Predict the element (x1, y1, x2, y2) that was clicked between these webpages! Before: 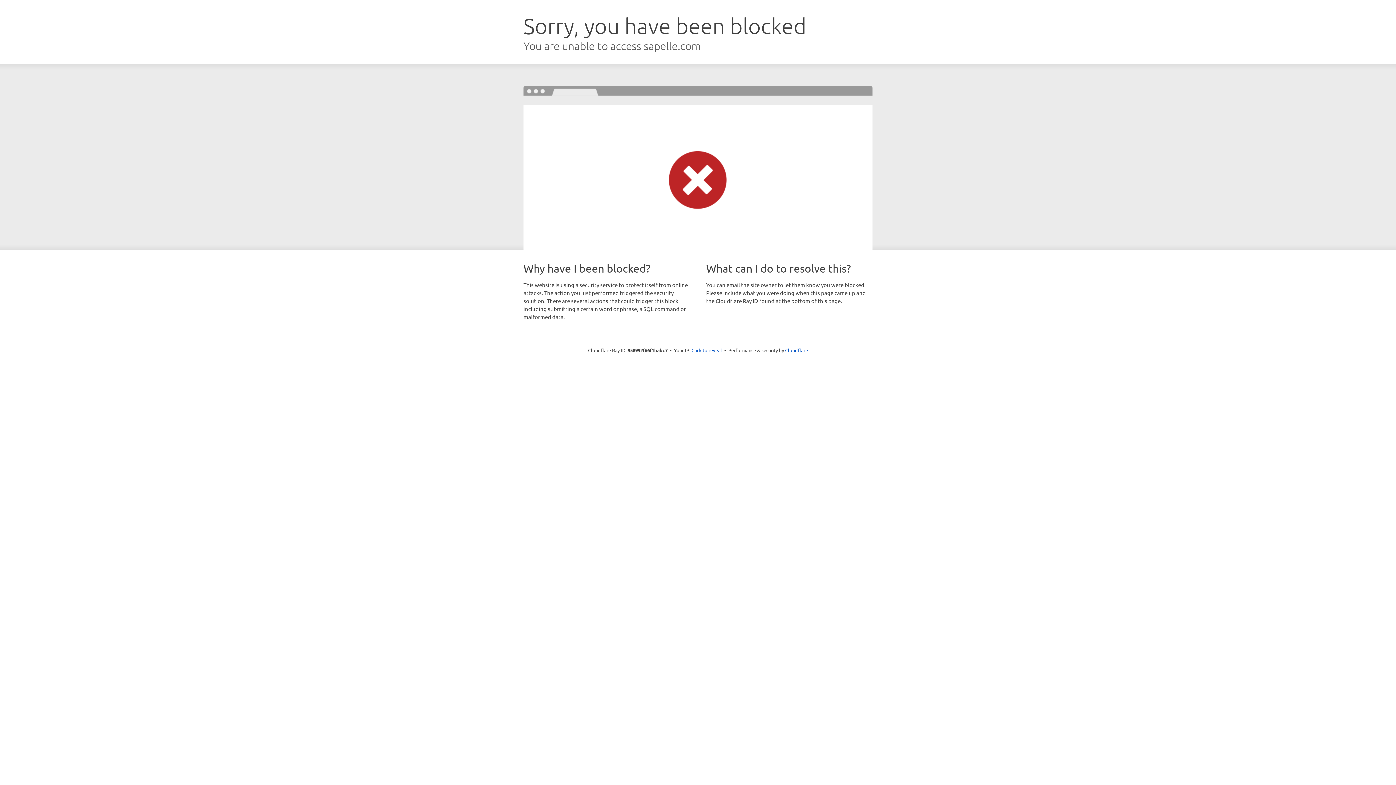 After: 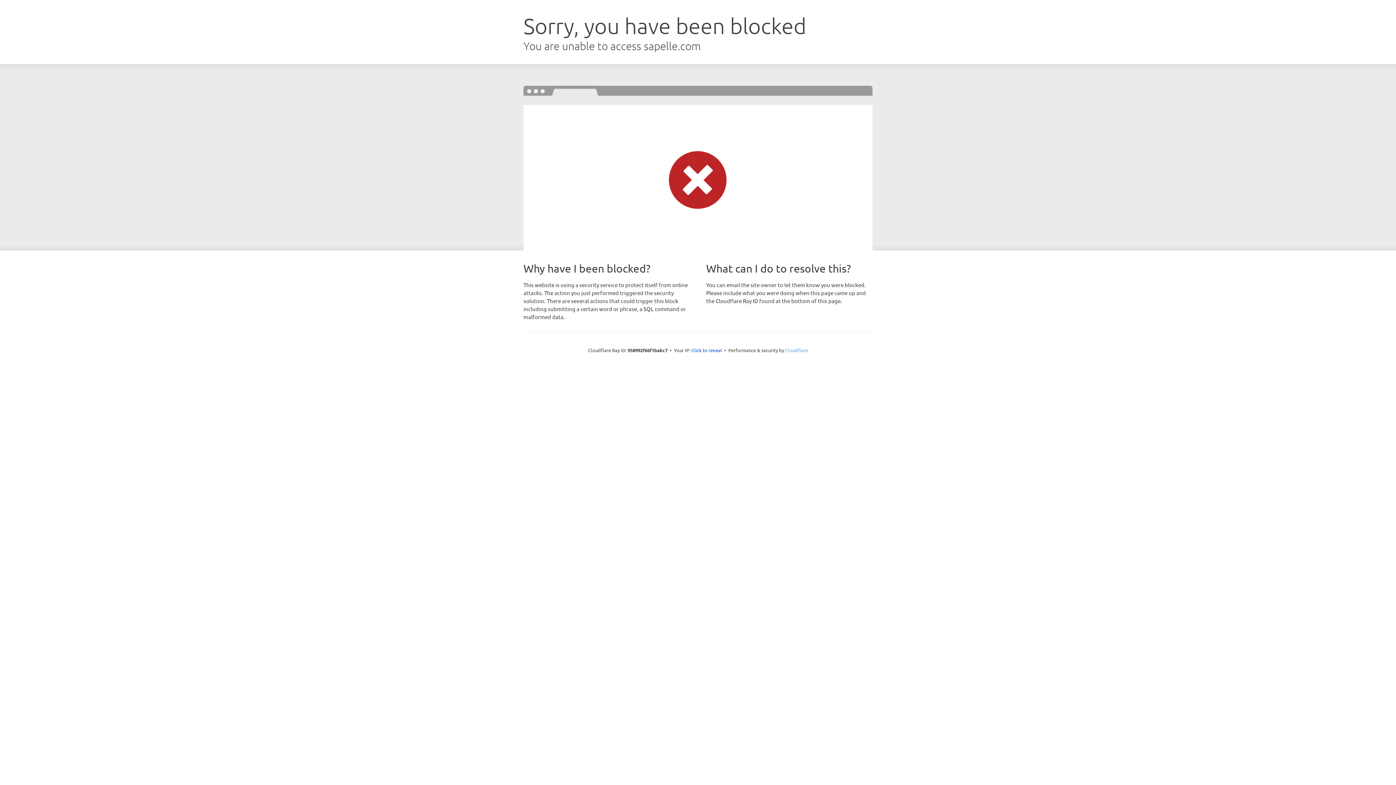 Action: label: Cloudflare bbox: (785, 347, 808, 353)